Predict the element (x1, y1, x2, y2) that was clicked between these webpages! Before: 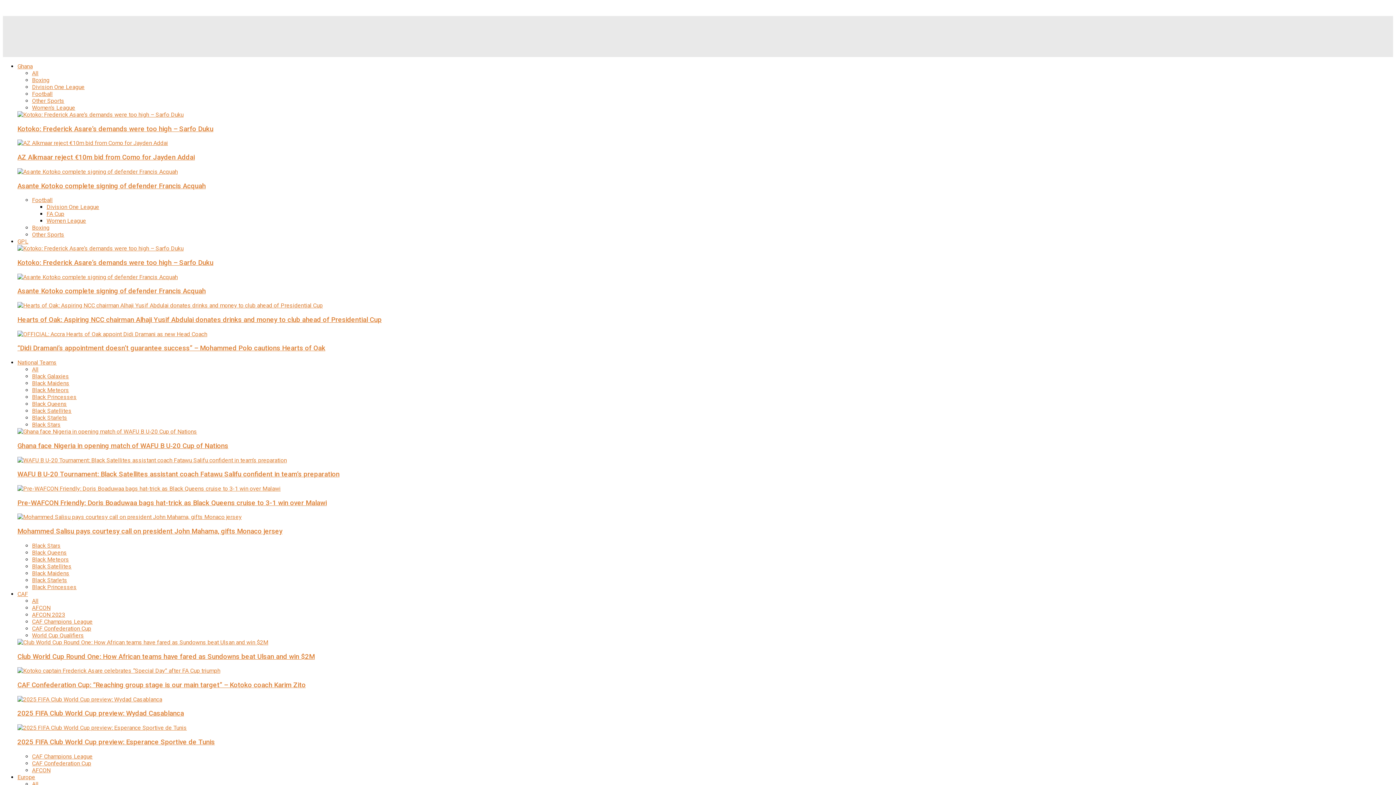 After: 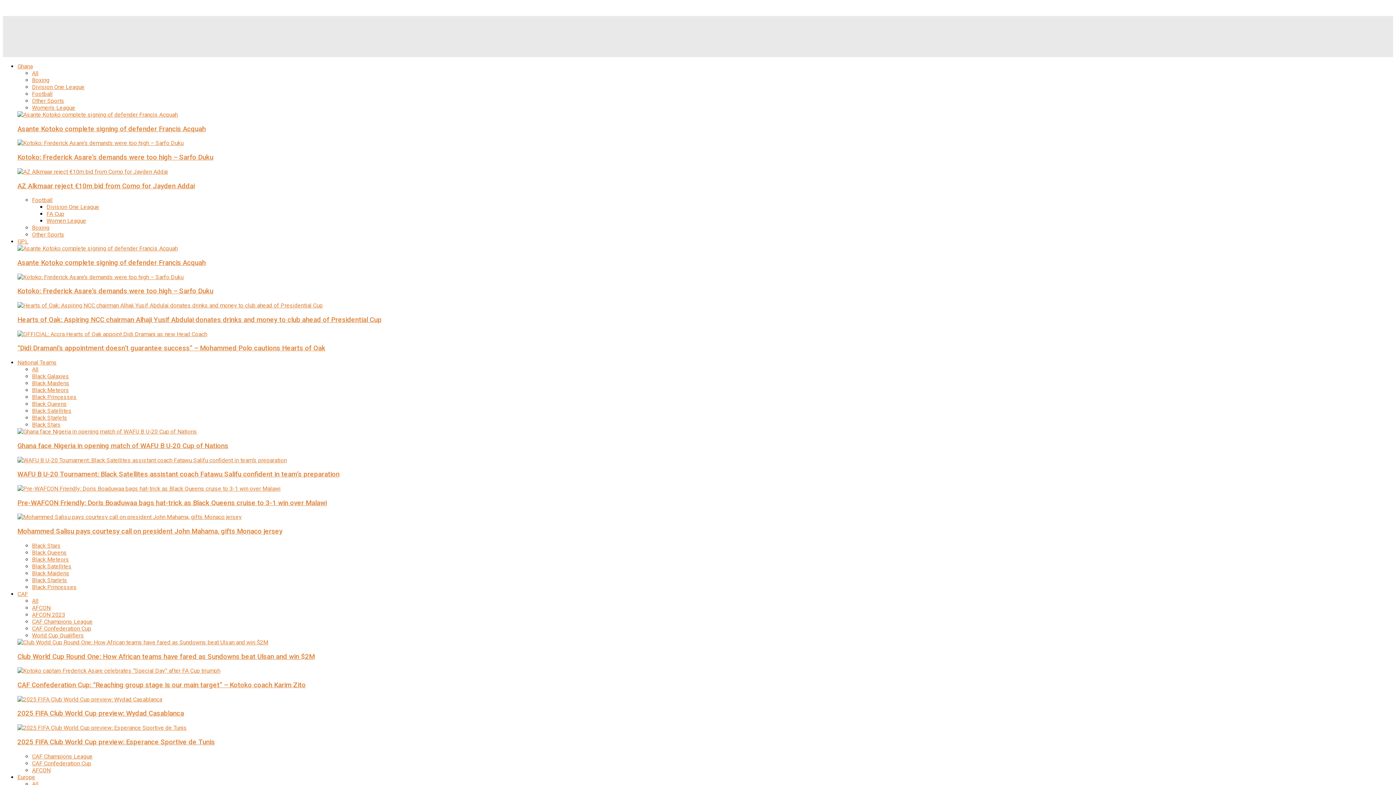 Action: label: Black Maidens bbox: (32, 380, 69, 386)